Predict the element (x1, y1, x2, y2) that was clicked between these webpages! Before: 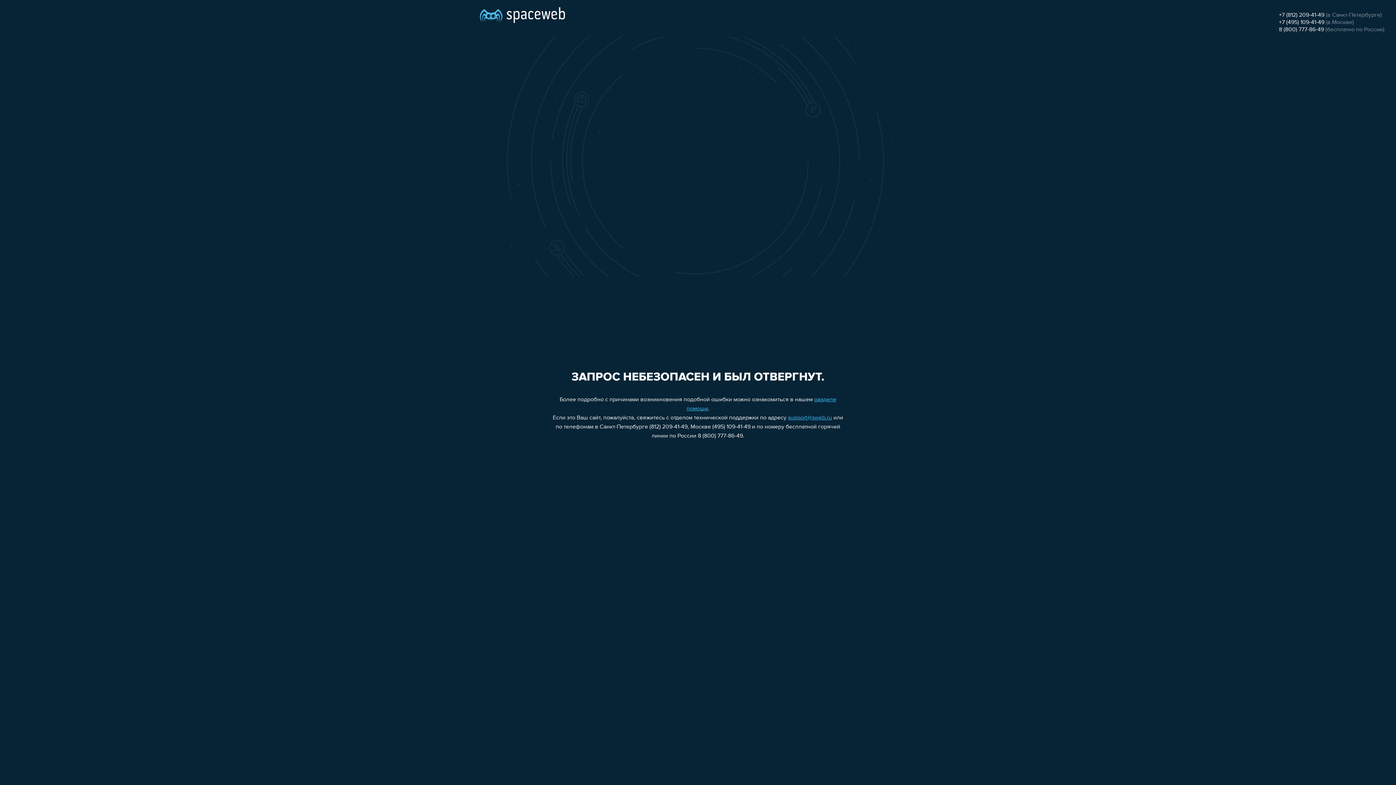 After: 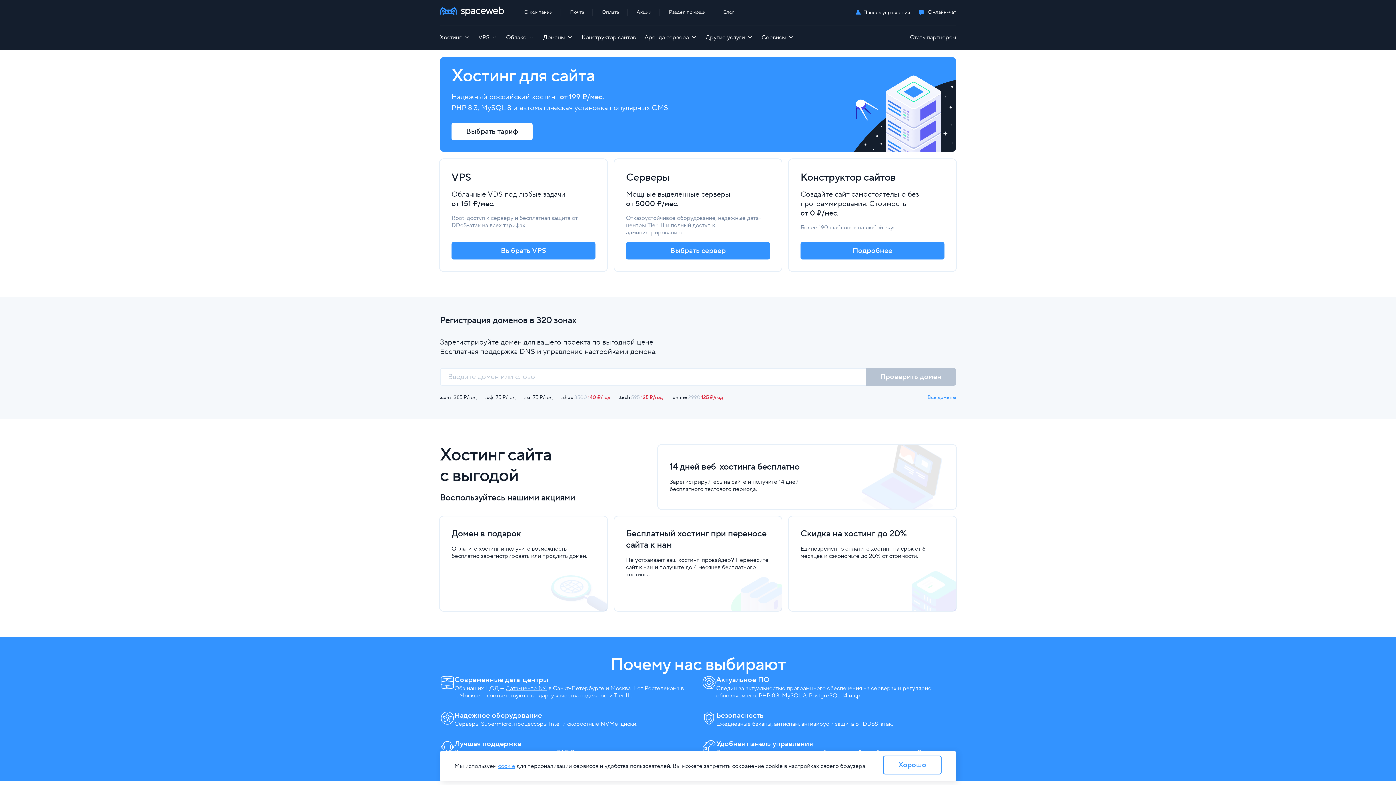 Action: bbox: (480, 0, 565, 25)